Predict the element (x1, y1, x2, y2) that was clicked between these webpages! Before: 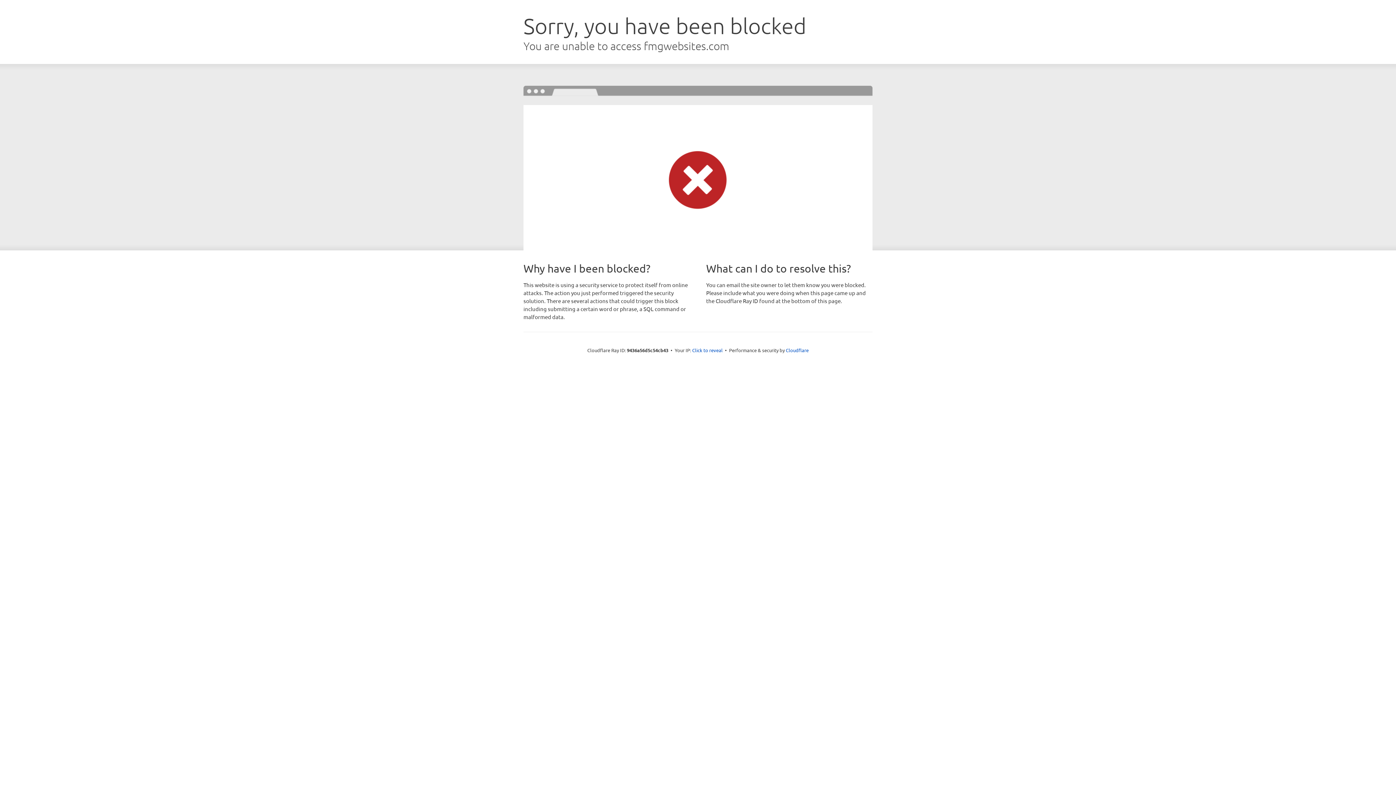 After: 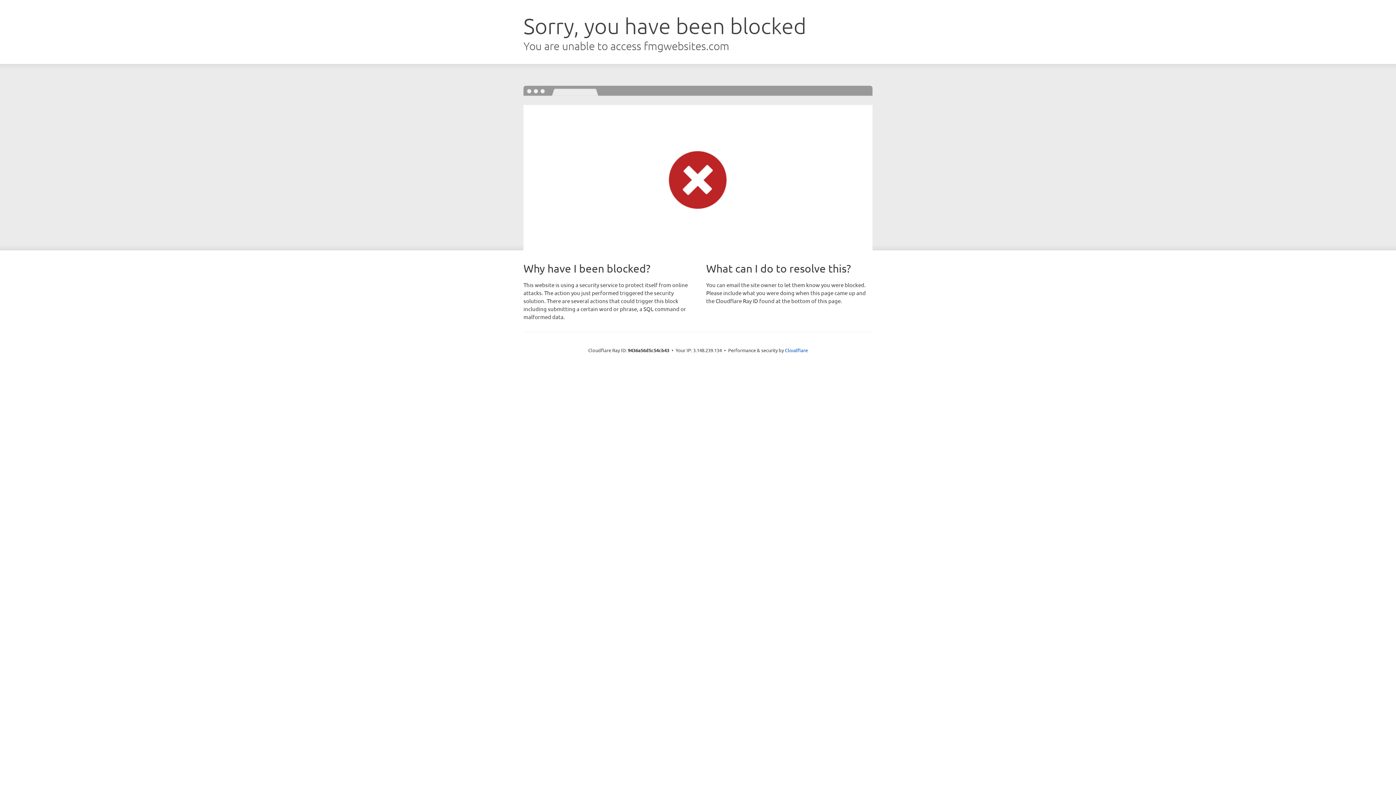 Action: label: Click to reveal bbox: (692, 346, 722, 353)